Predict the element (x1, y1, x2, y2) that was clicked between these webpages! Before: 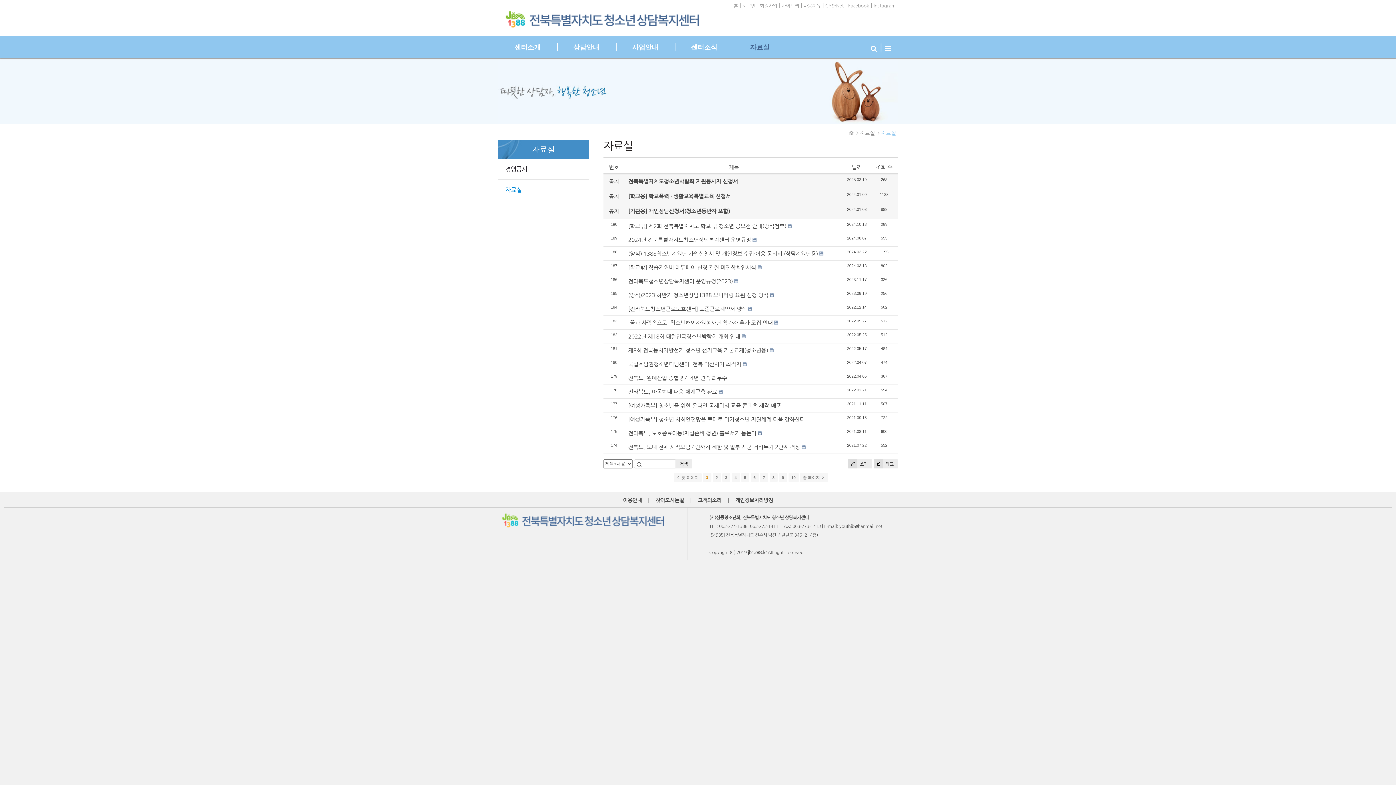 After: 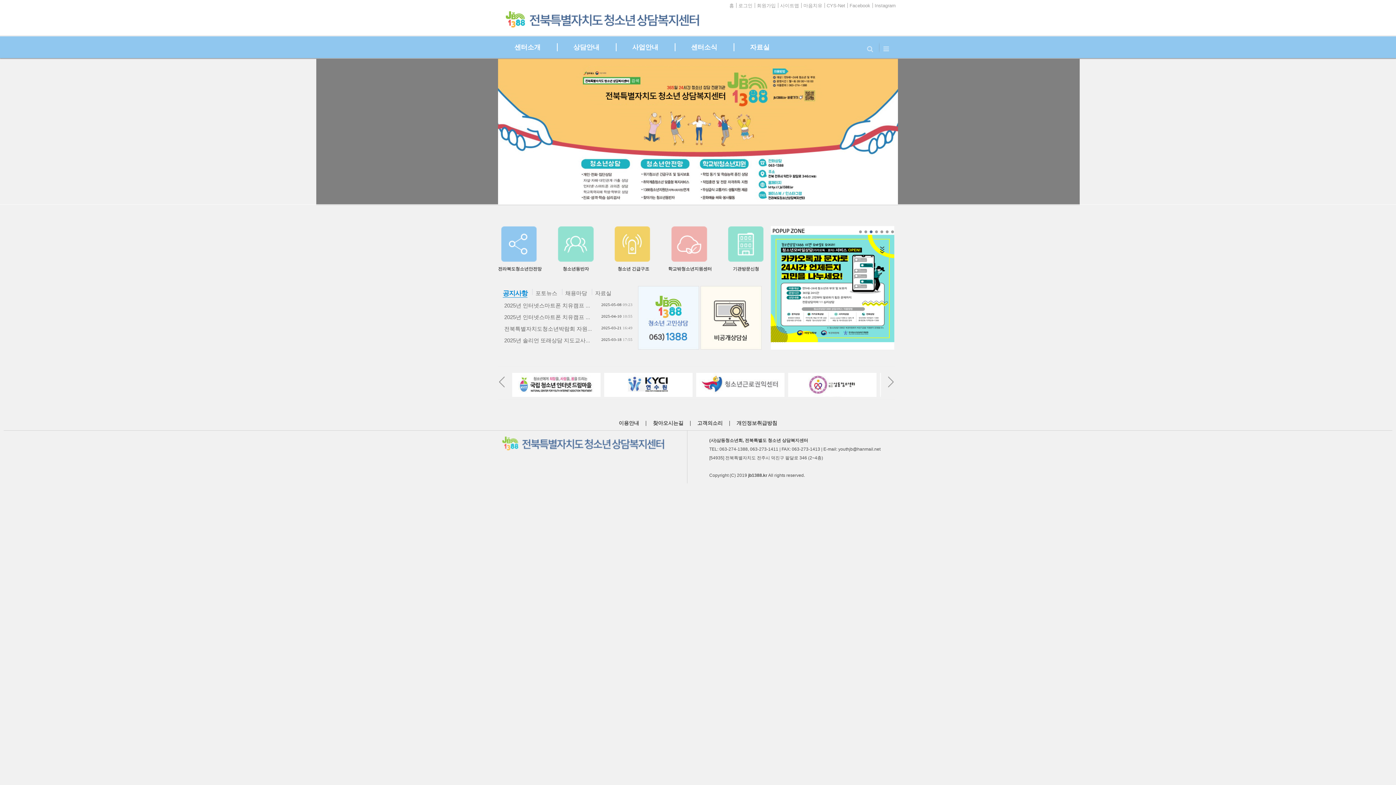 Action: bbox: (505, 15, 700, 21)